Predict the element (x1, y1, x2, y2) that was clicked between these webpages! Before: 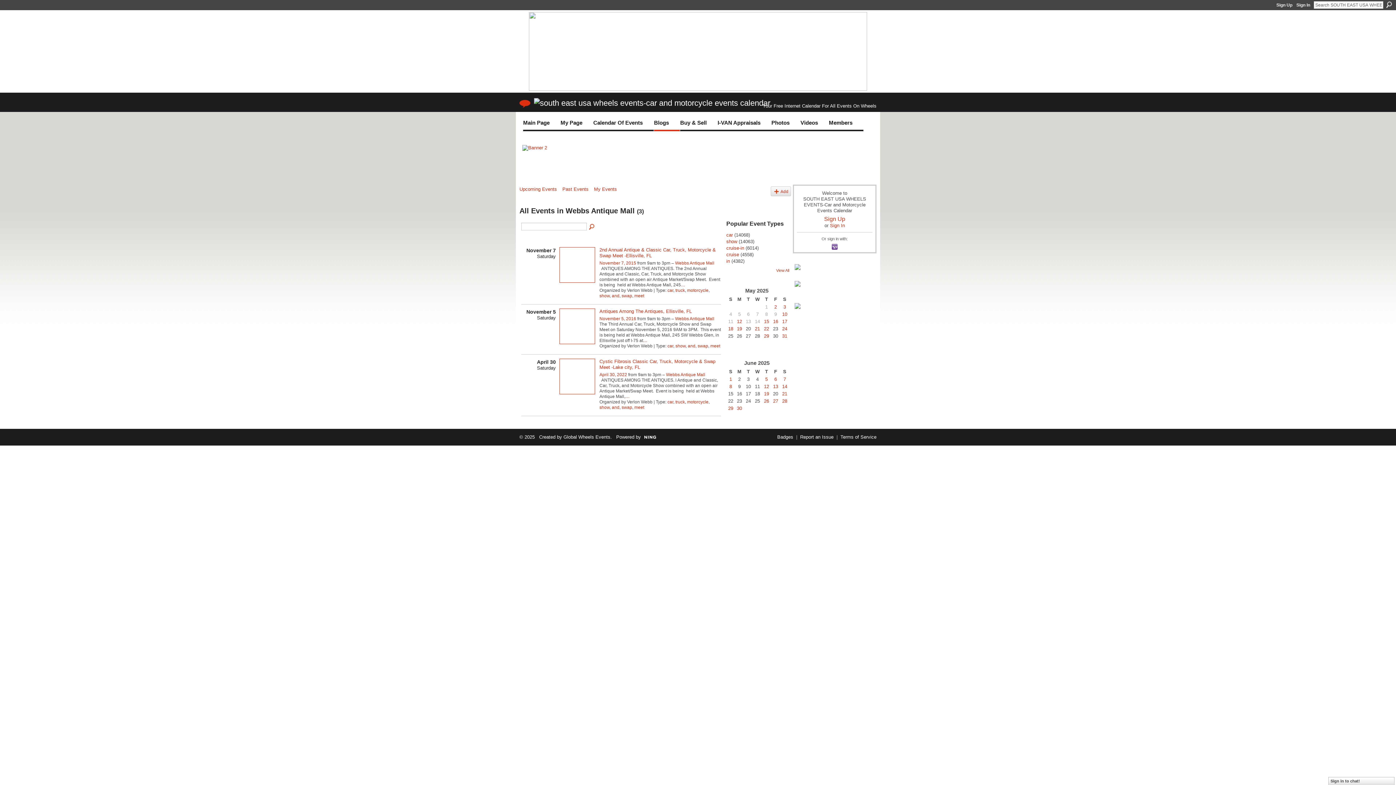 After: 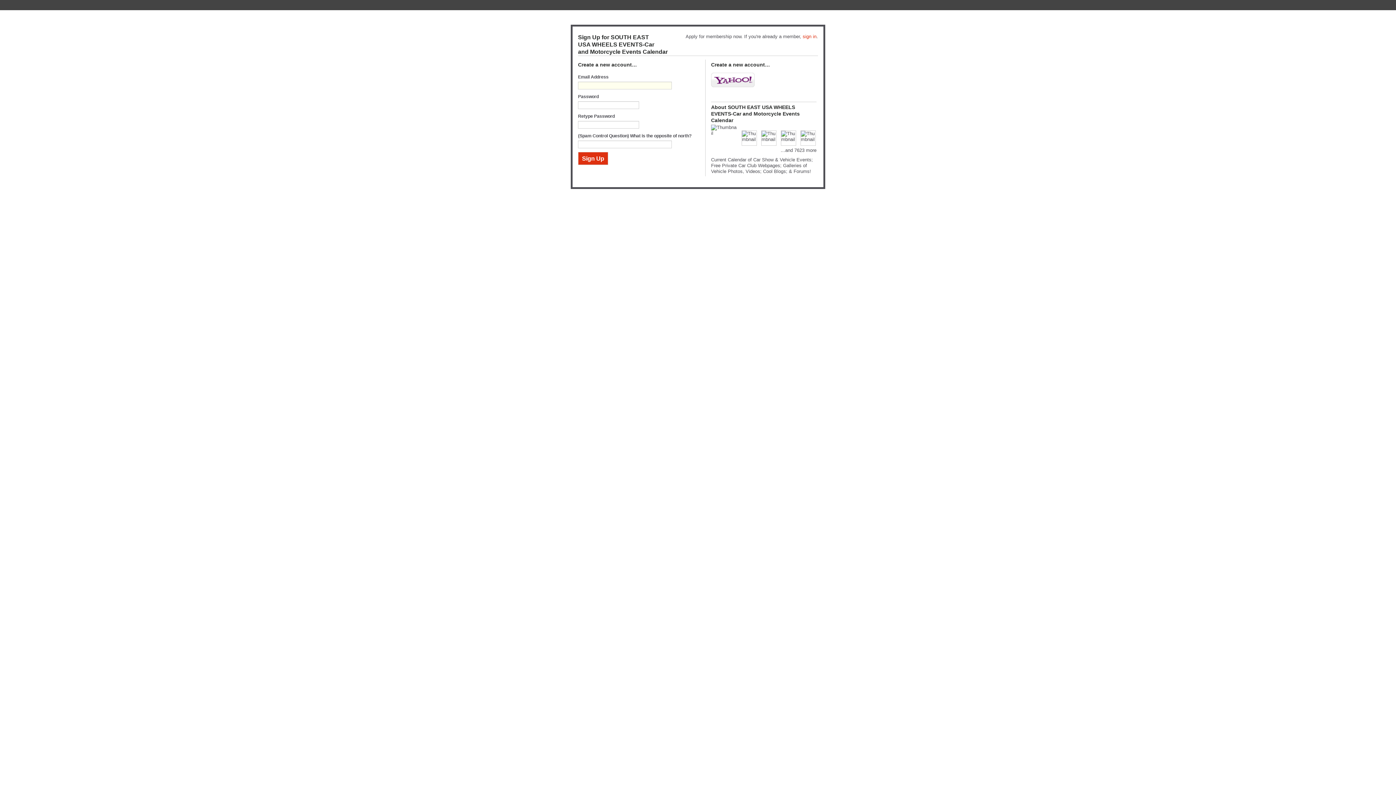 Action: label: Sign Up bbox: (1274, 0, 1294, 10)